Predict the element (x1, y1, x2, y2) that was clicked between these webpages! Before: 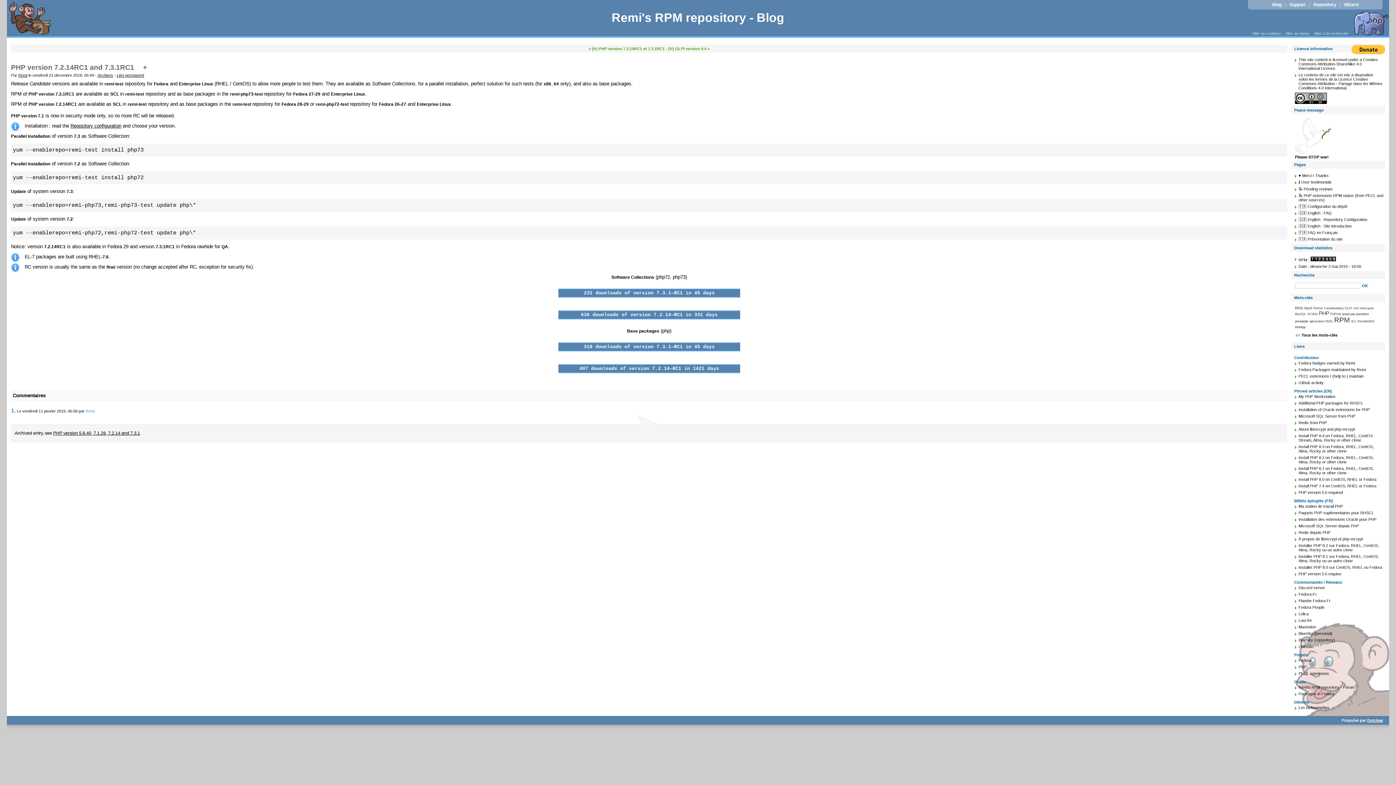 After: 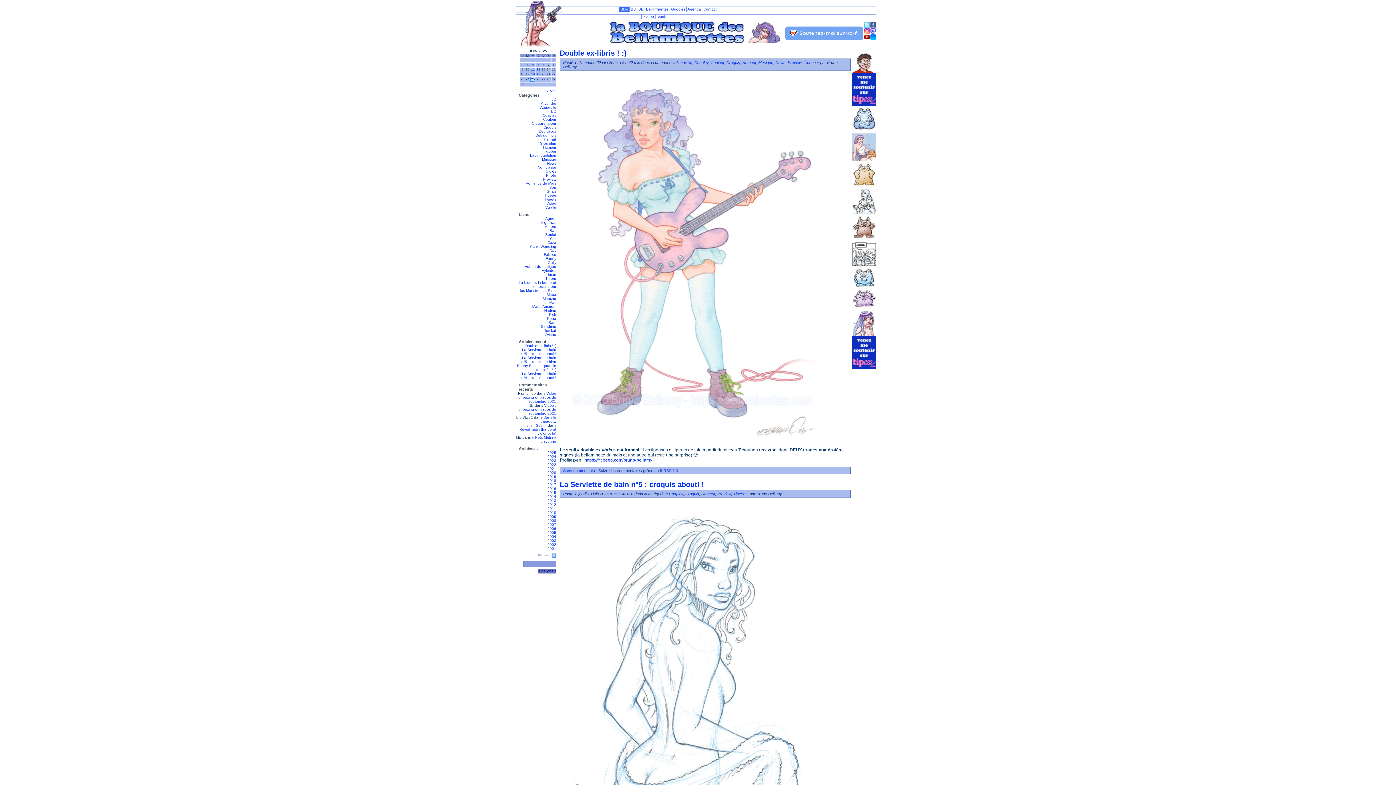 Action: bbox: (1298, 705, 1329, 710) label: Les Bellaminettes